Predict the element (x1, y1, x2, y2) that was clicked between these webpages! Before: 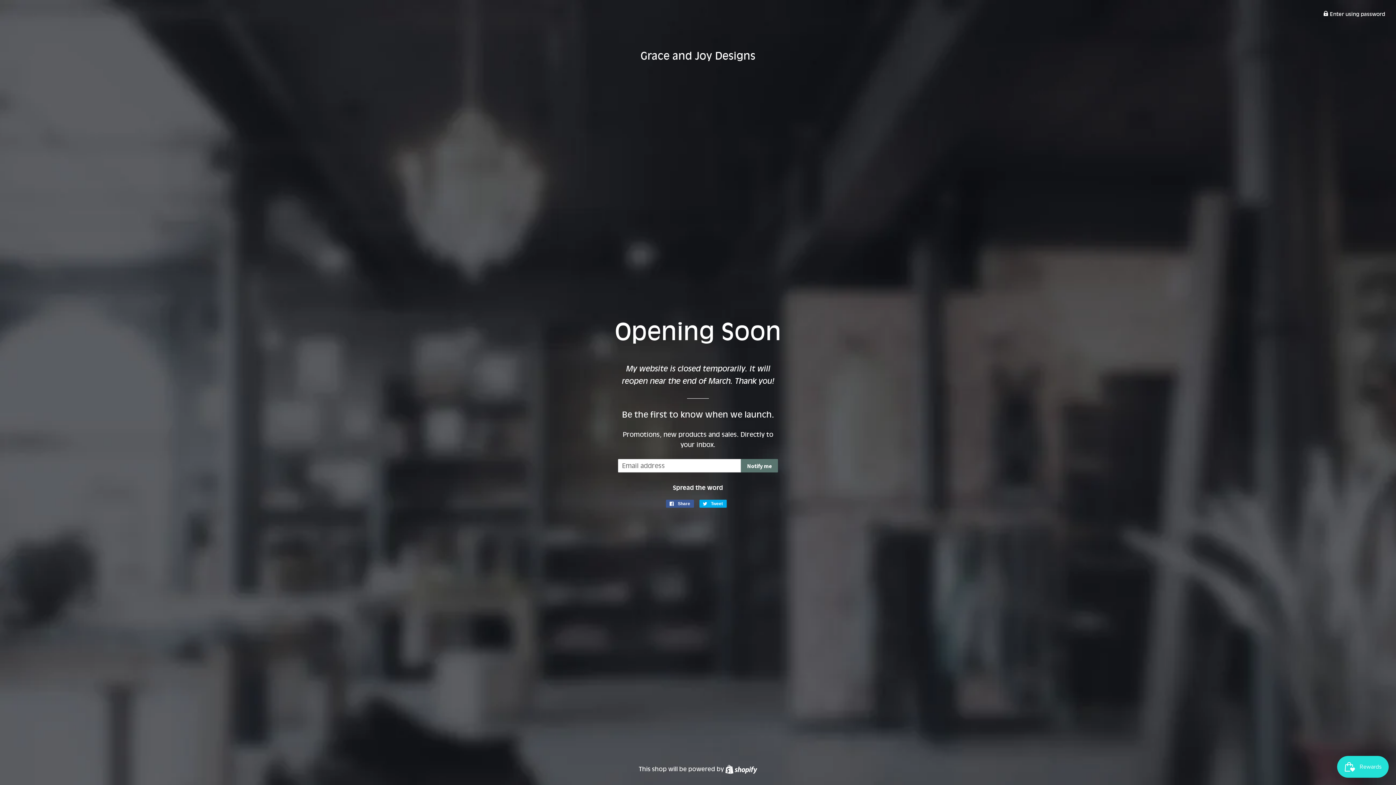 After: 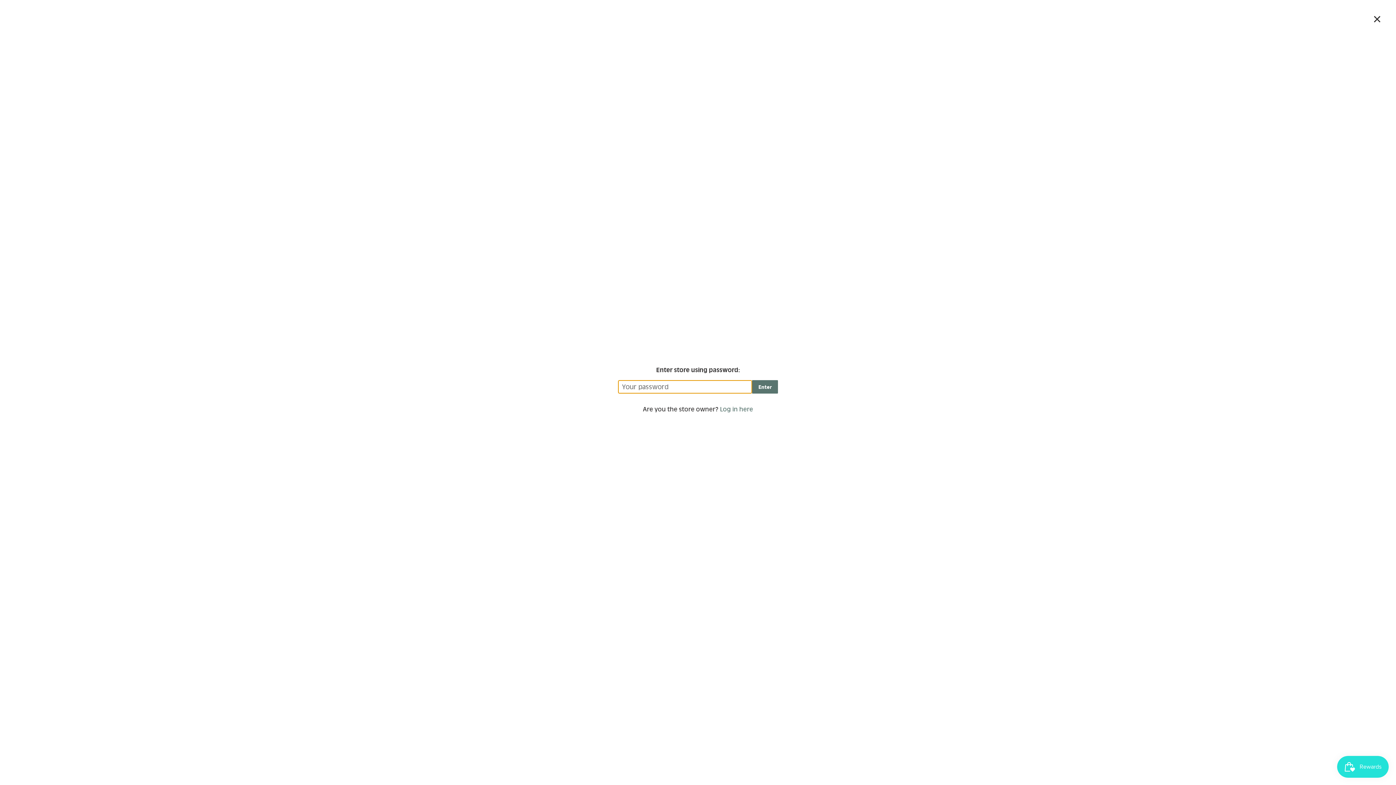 Action: label:  Enter using password bbox: (1323, 10, 1385, 17)